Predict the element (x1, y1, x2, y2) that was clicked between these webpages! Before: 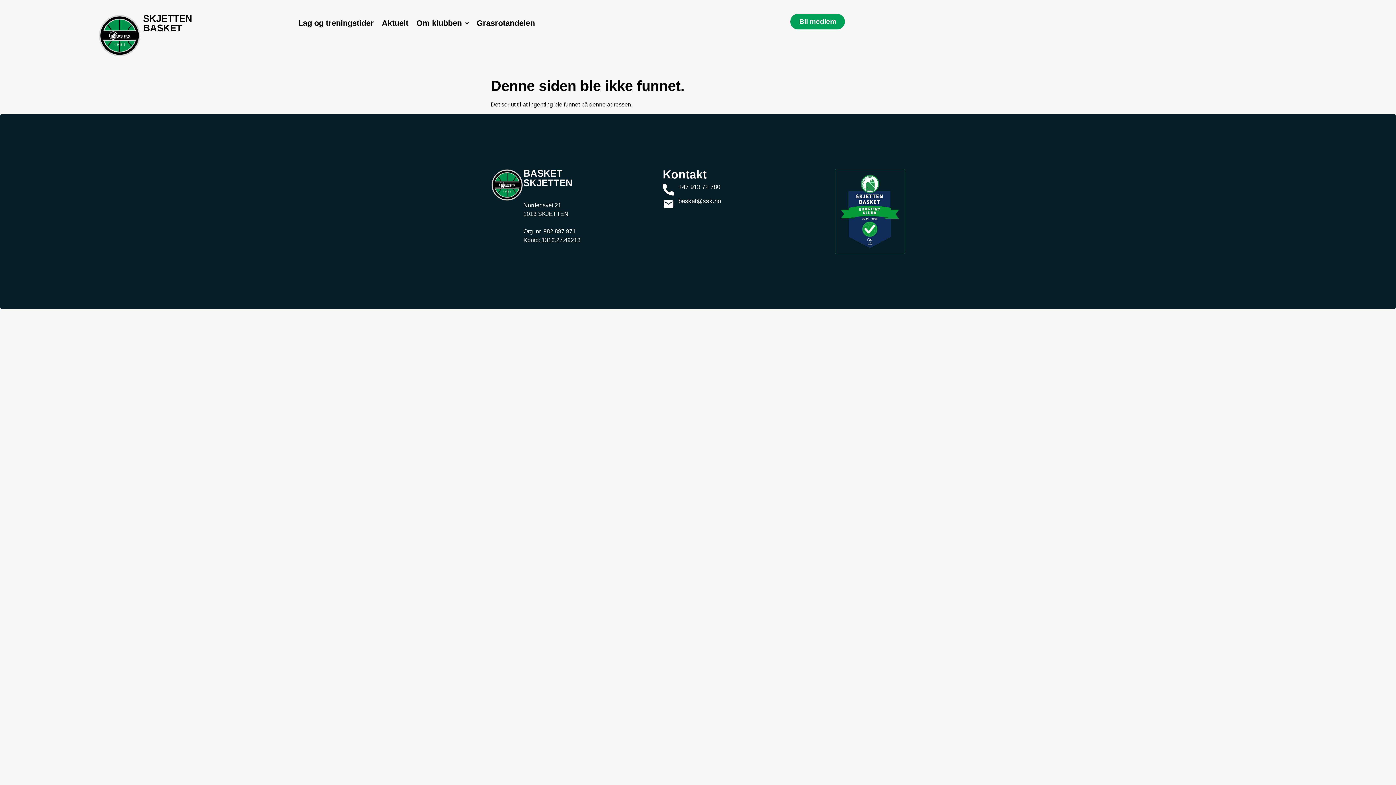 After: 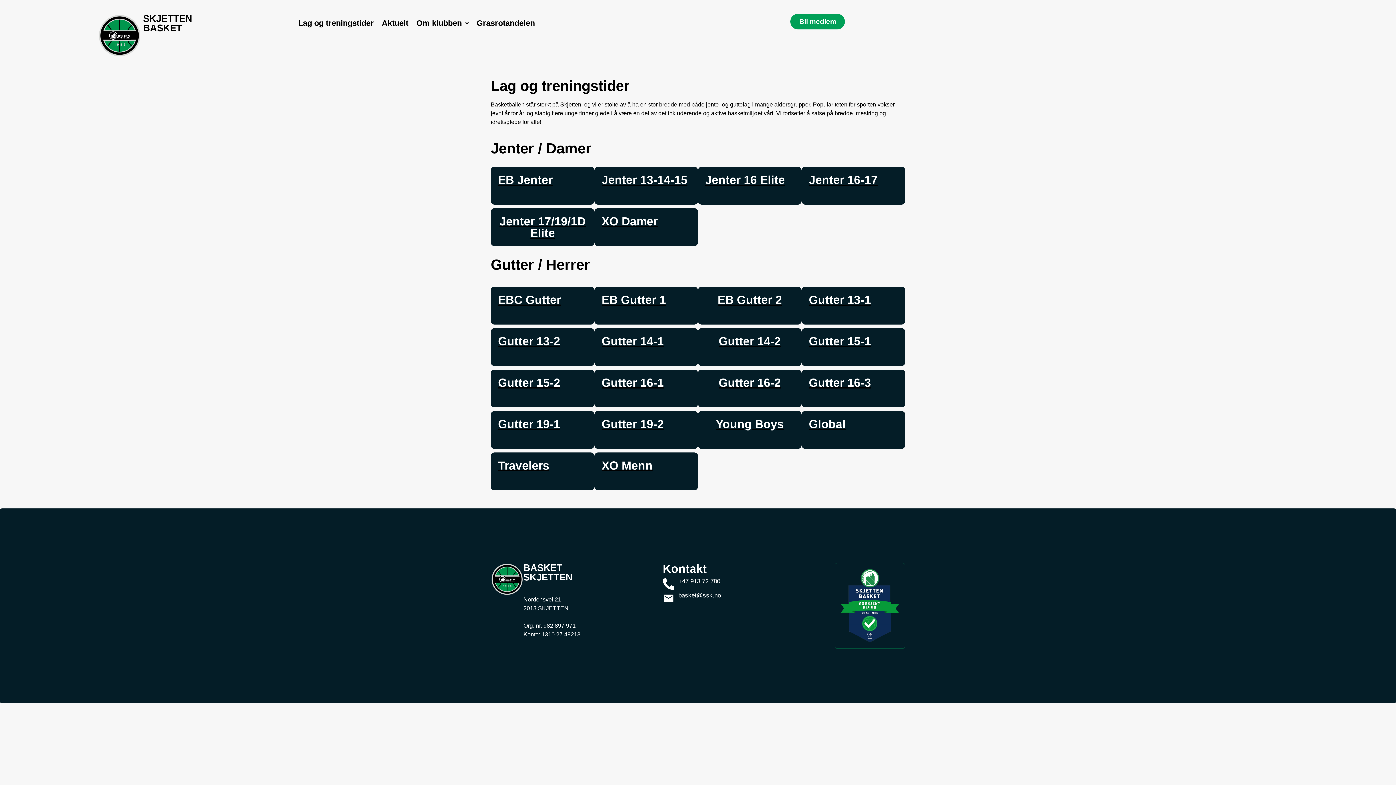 Action: bbox: (294, 13, 377, 32) label: Lag og treningstider